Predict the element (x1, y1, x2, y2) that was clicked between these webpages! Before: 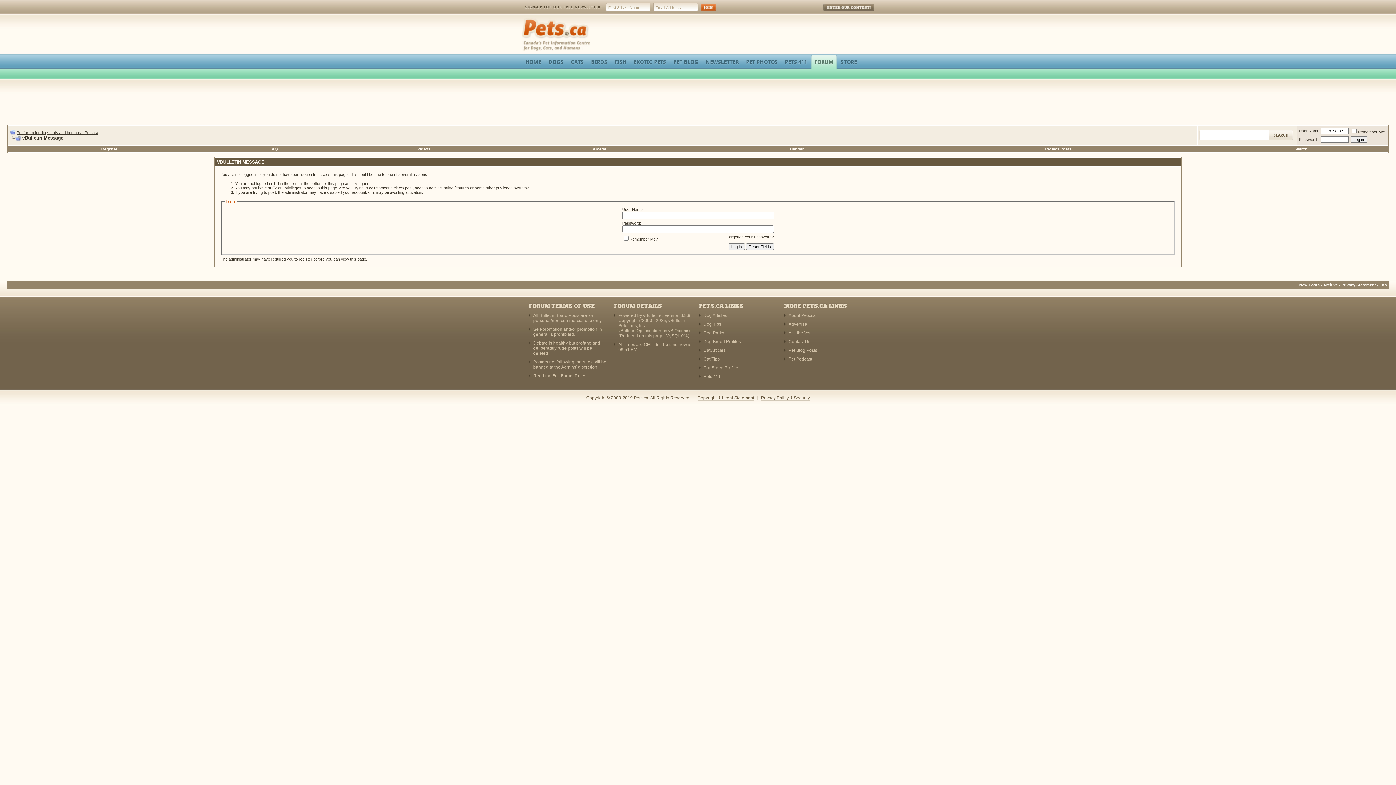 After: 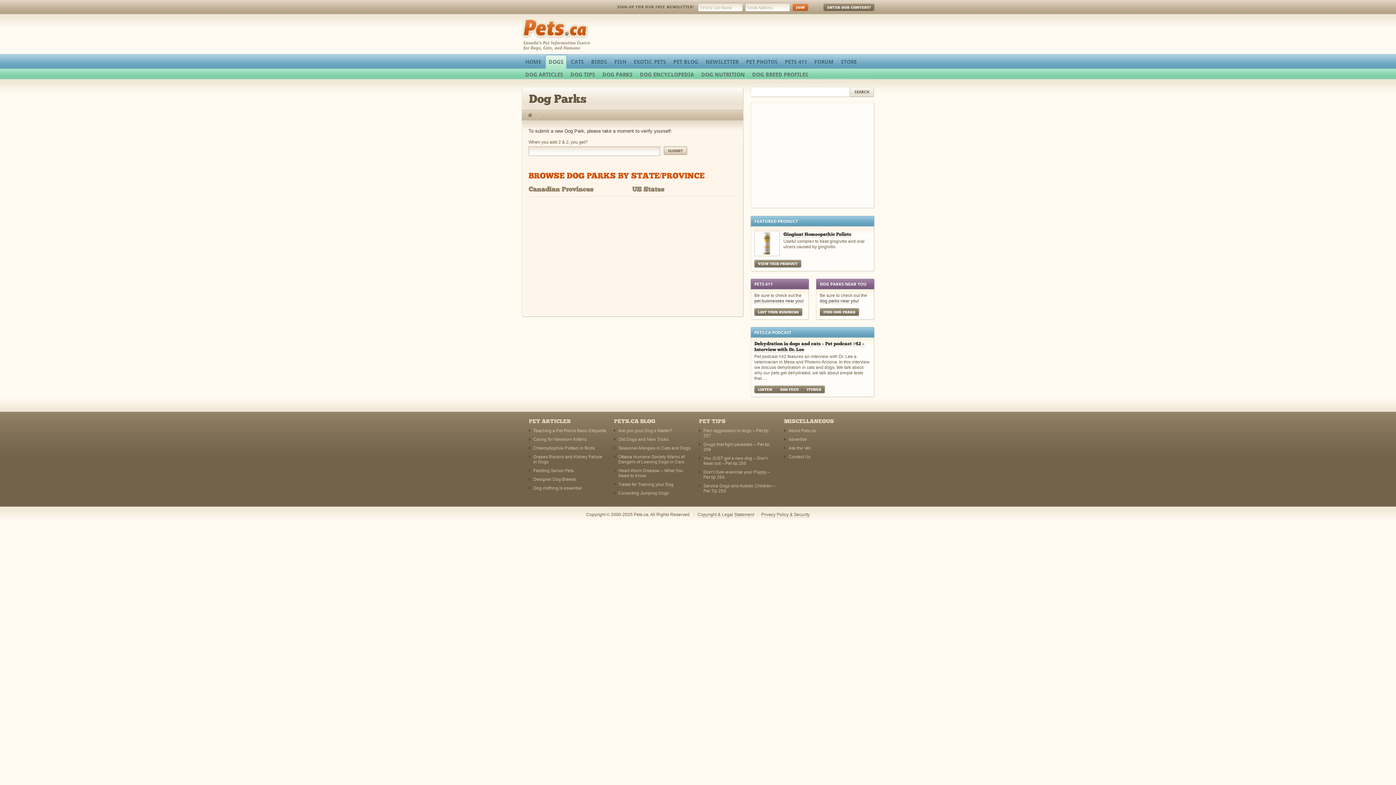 Action: bbox: (703, 330, 724, 335) label: Dog Parks